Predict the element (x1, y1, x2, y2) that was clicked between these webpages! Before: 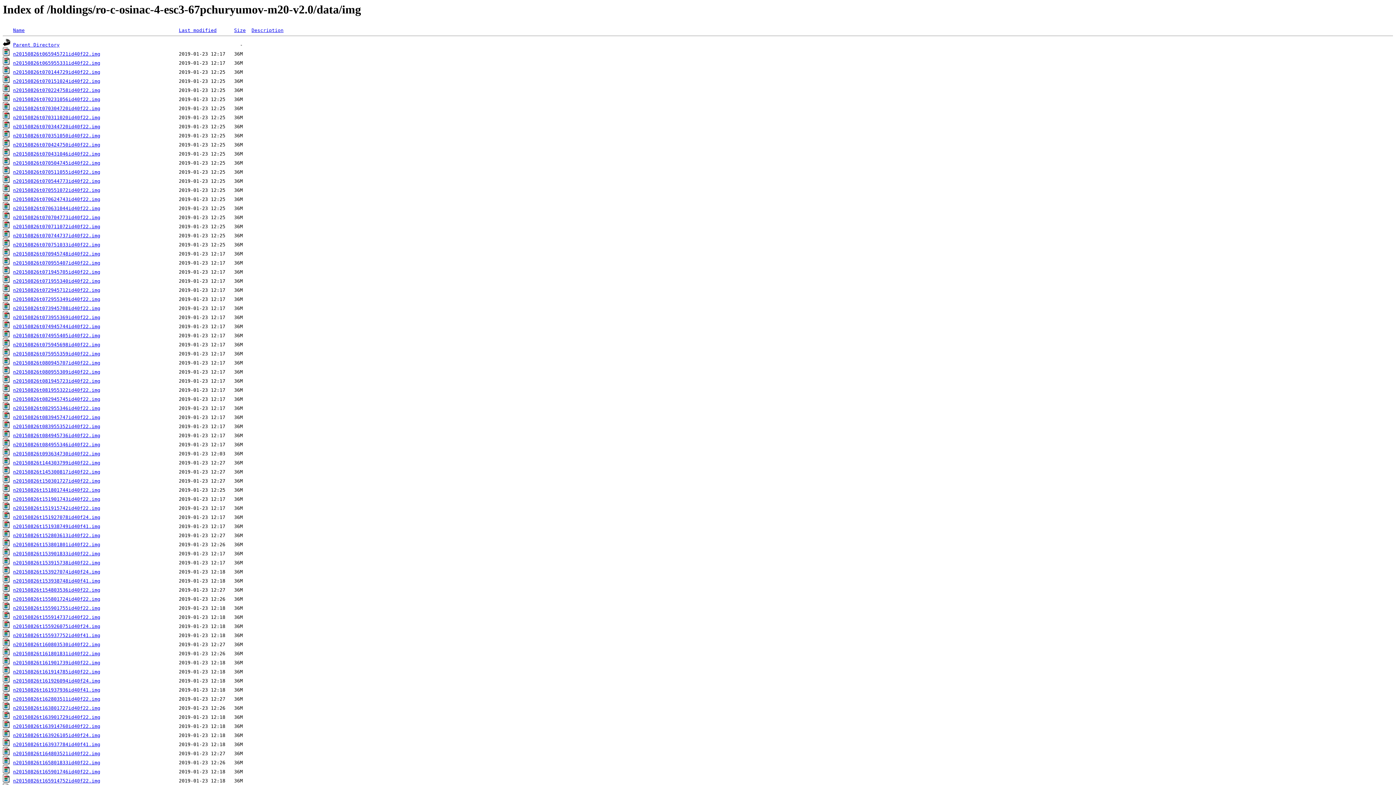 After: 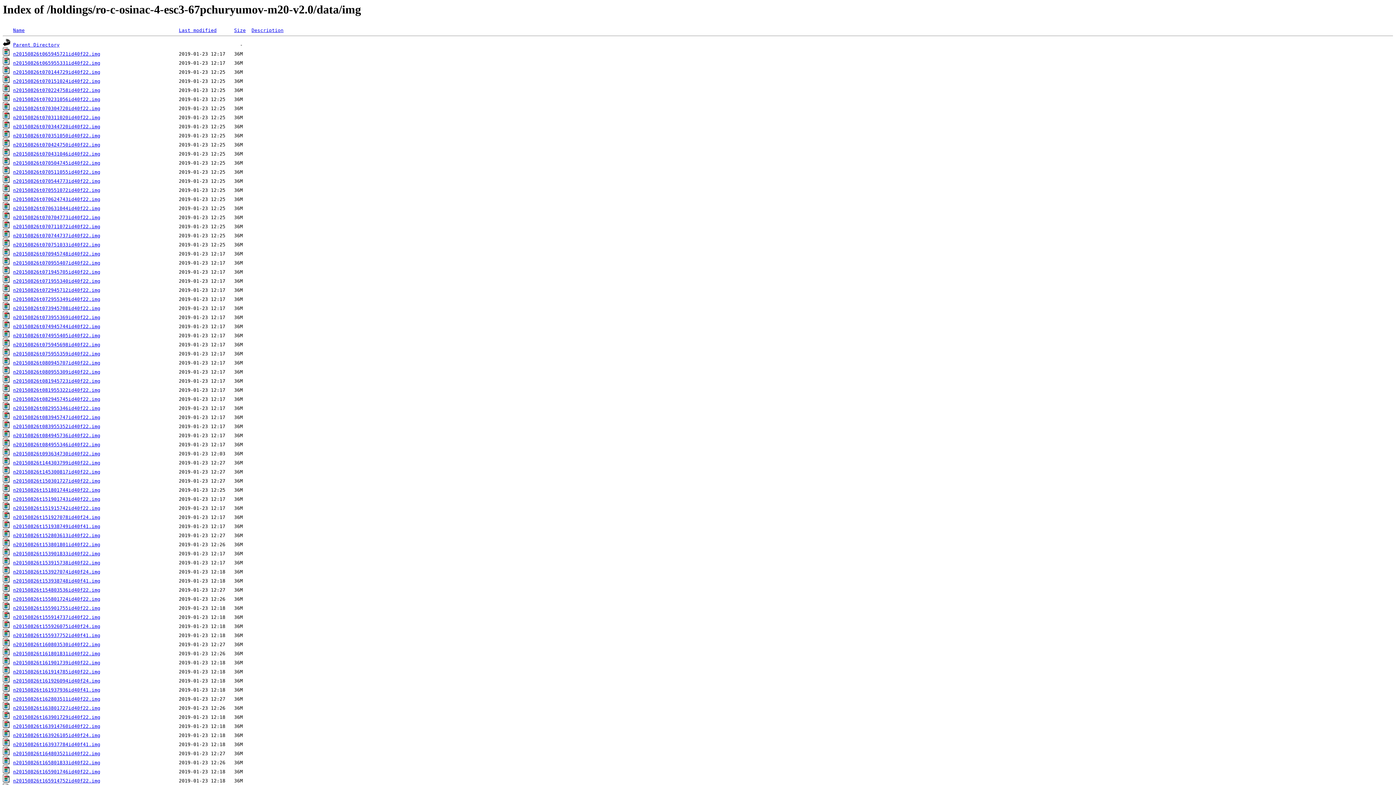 Action: bbox: (2, 260, 10, 265)